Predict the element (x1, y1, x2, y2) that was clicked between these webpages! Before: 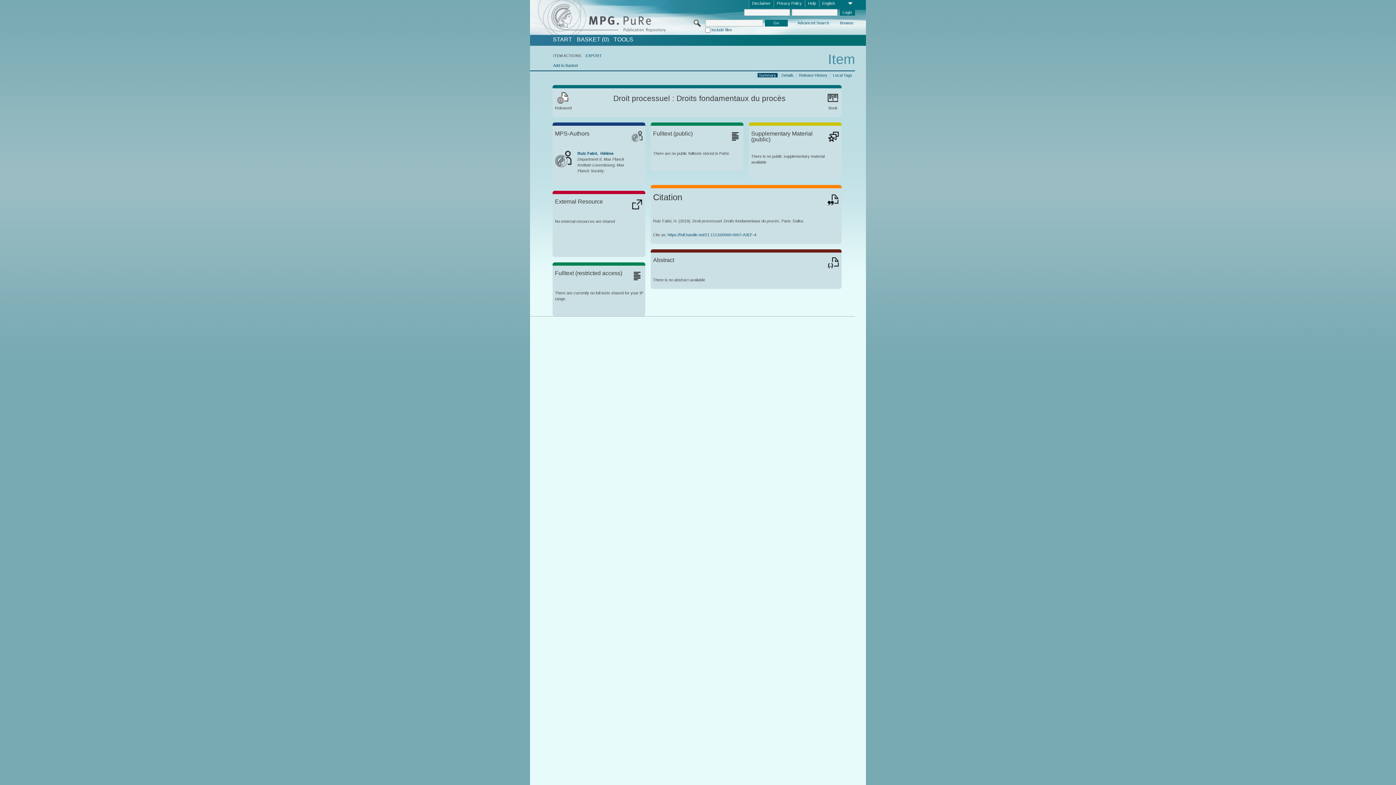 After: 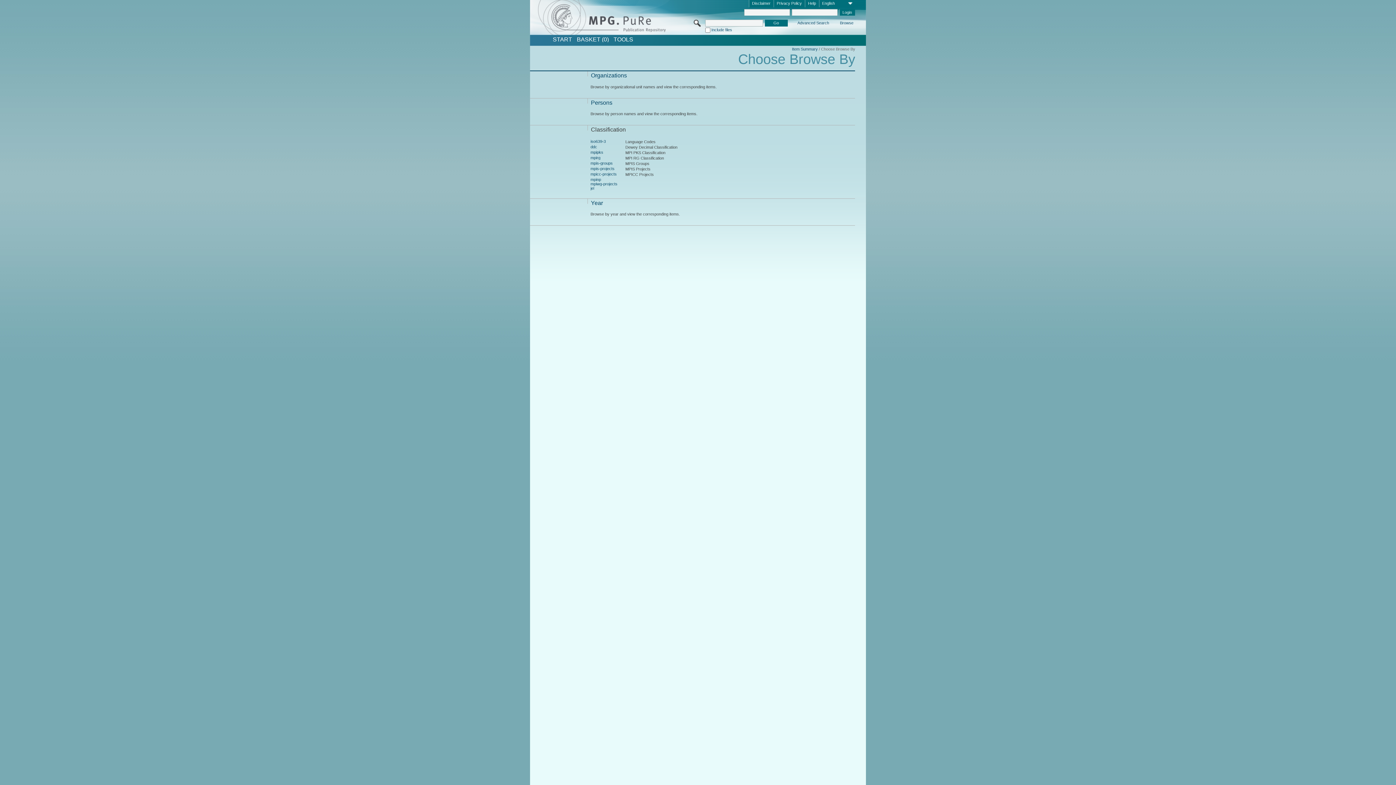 Action: label: Browse bbox: (839, 20, 854, 26)